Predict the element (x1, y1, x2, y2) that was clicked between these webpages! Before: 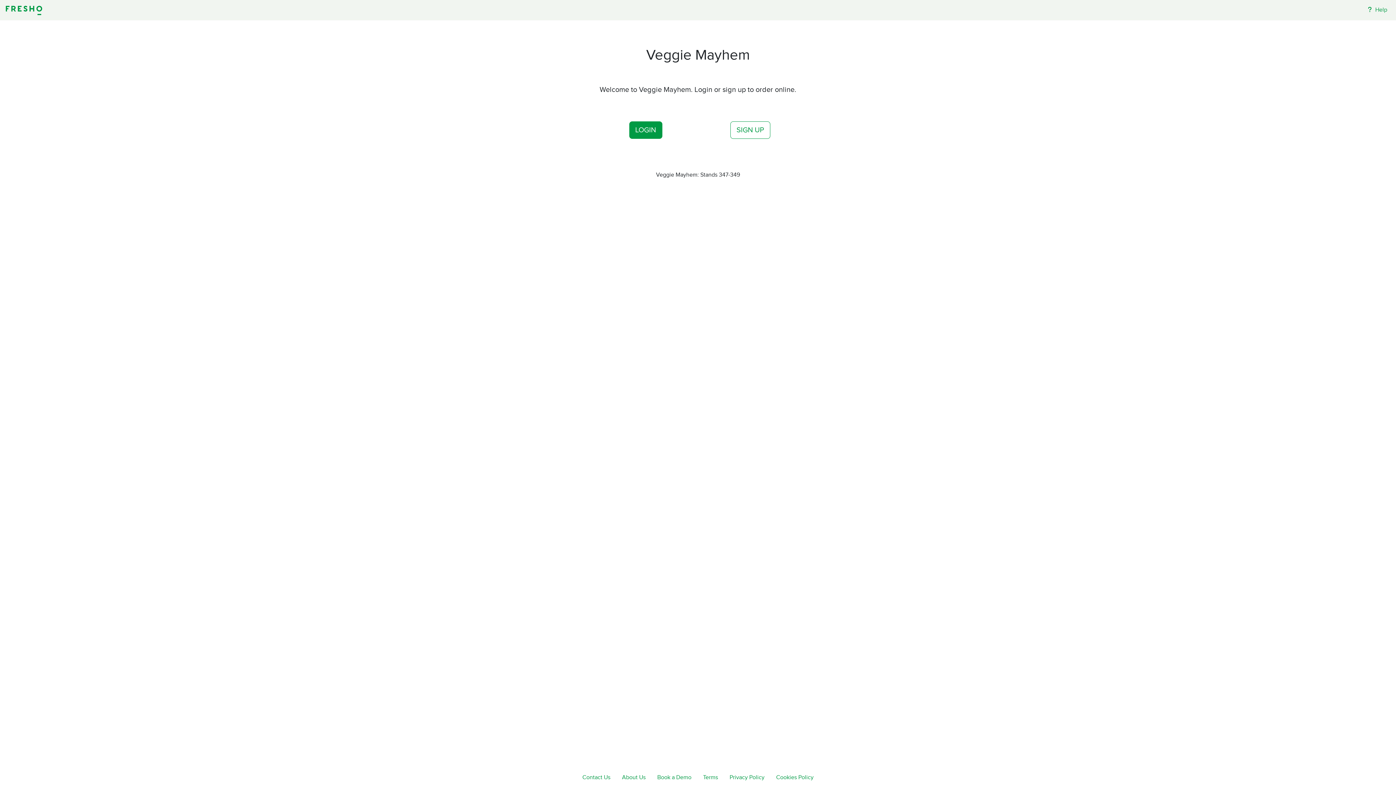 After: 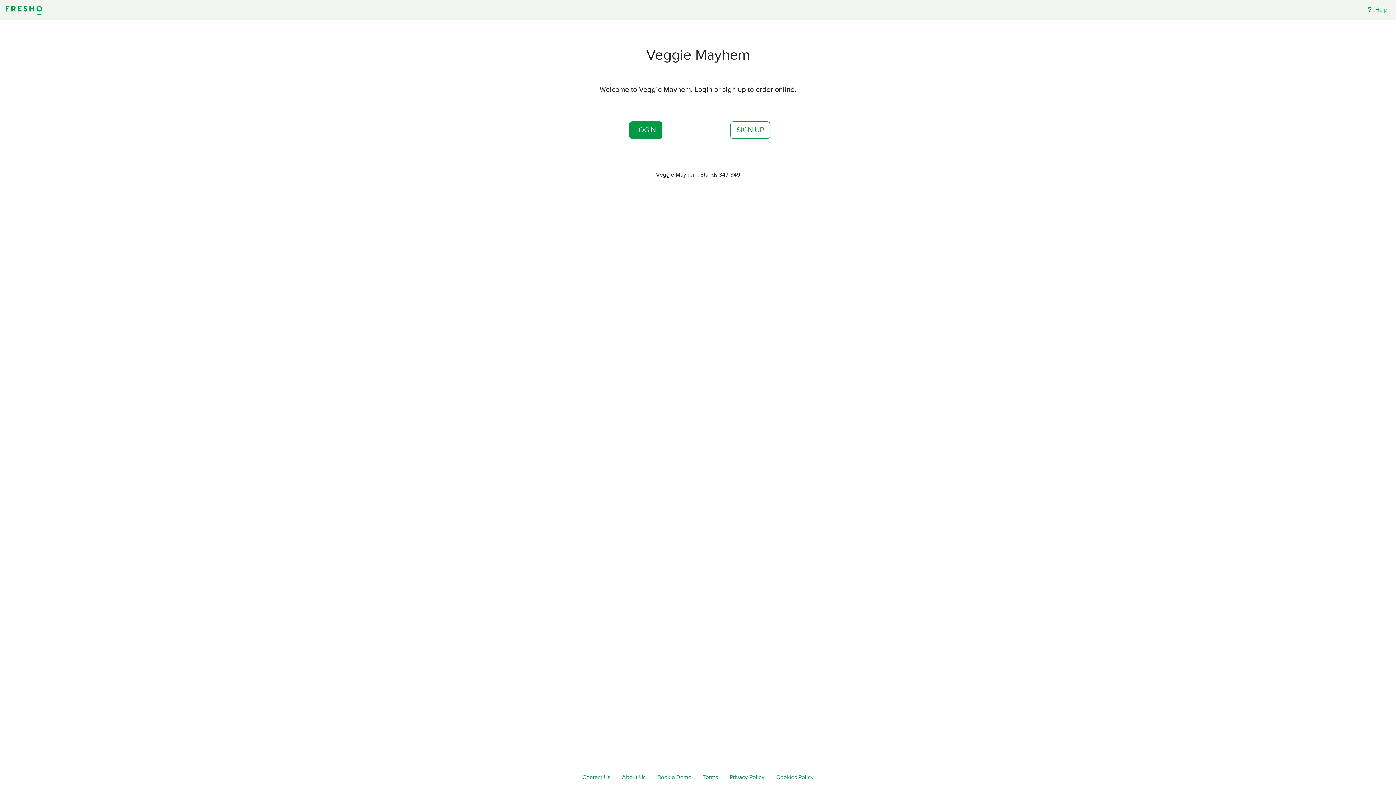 Action: label:  Help bbox: (1364, 2, 1390, 17)